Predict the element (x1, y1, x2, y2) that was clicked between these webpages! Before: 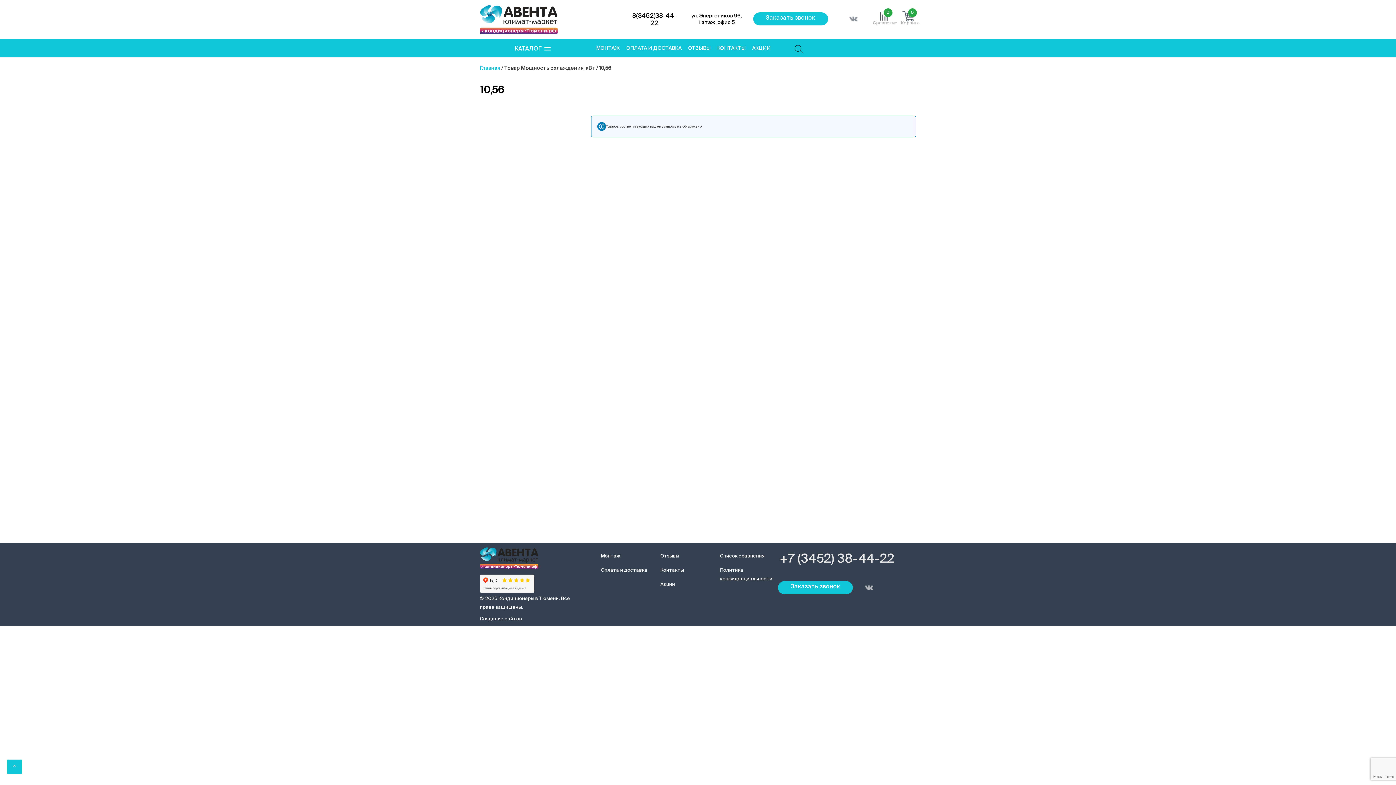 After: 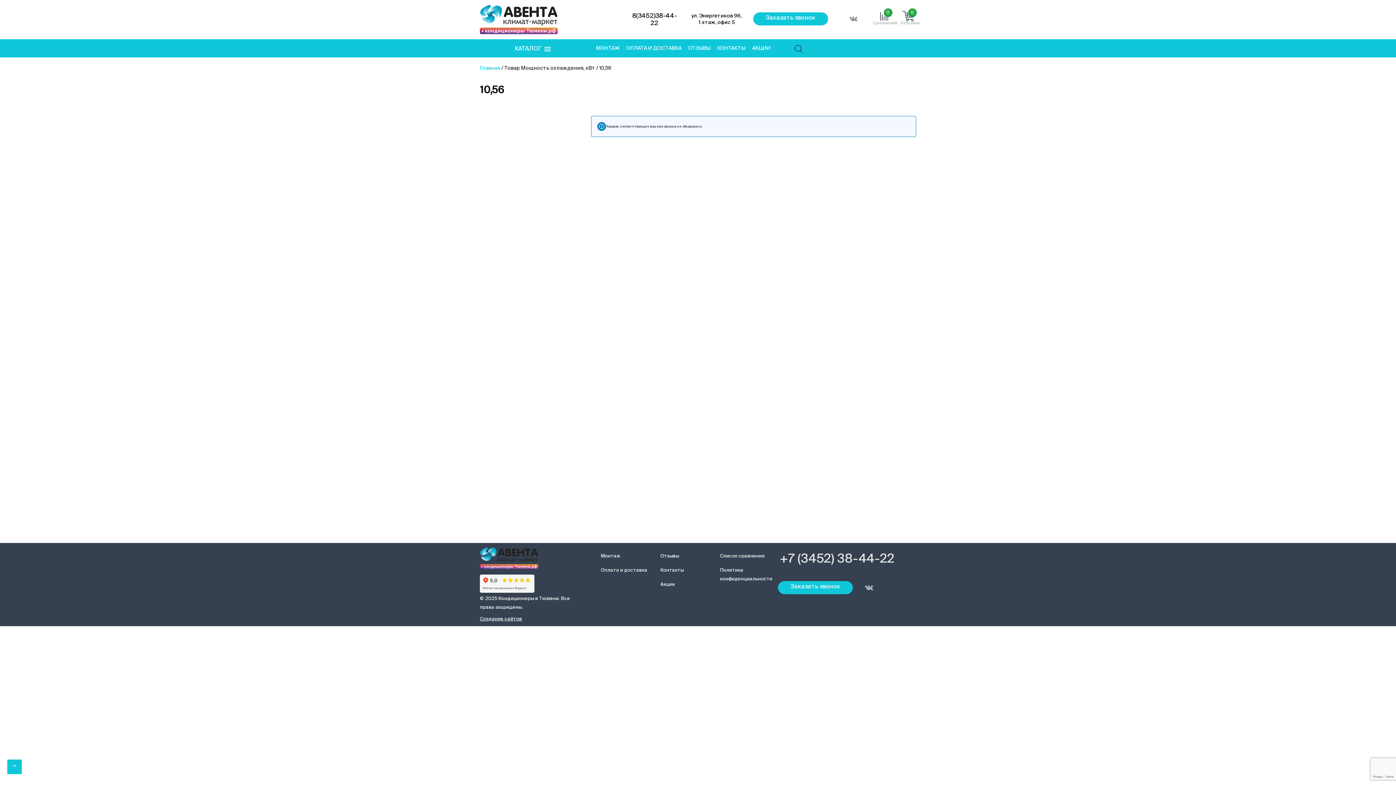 Action: bbox: (865, 569, 878, 605)